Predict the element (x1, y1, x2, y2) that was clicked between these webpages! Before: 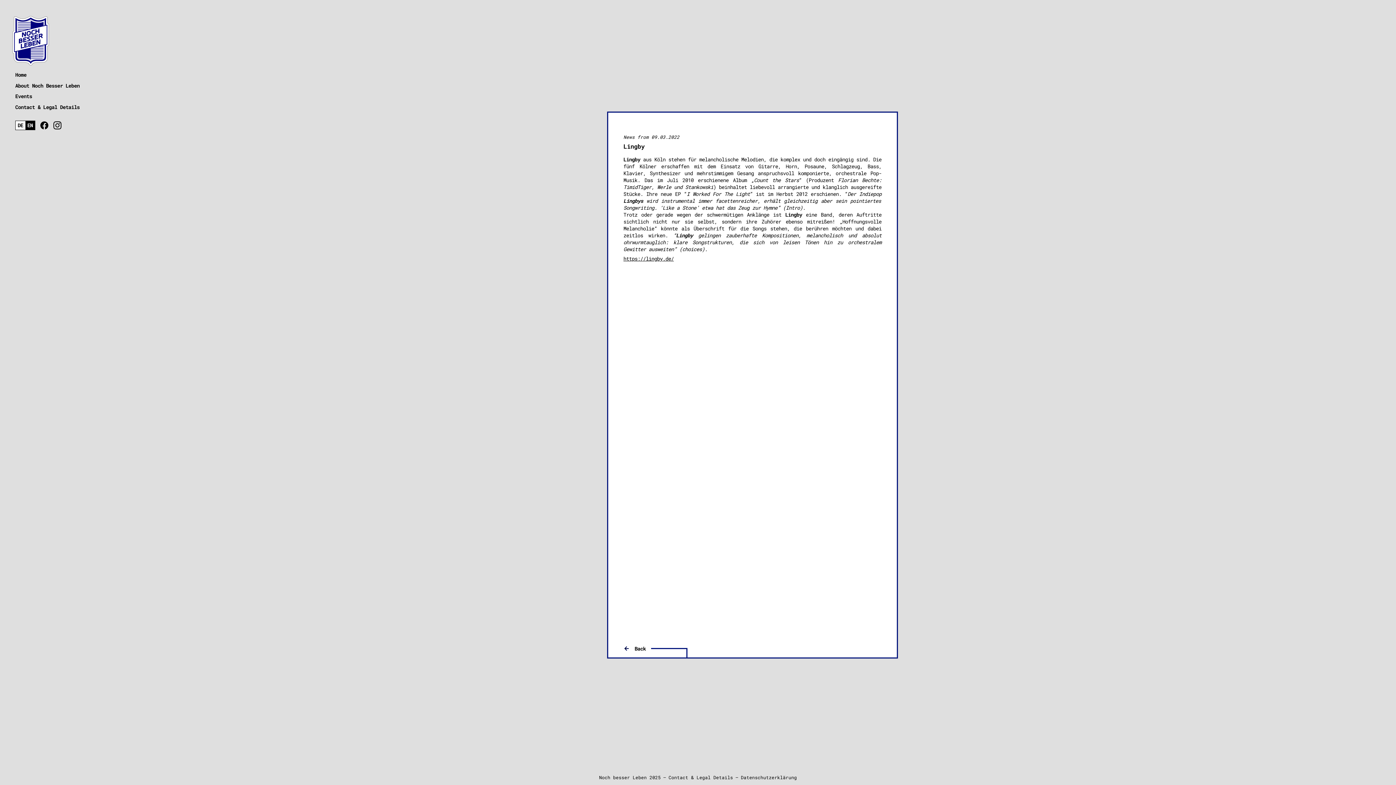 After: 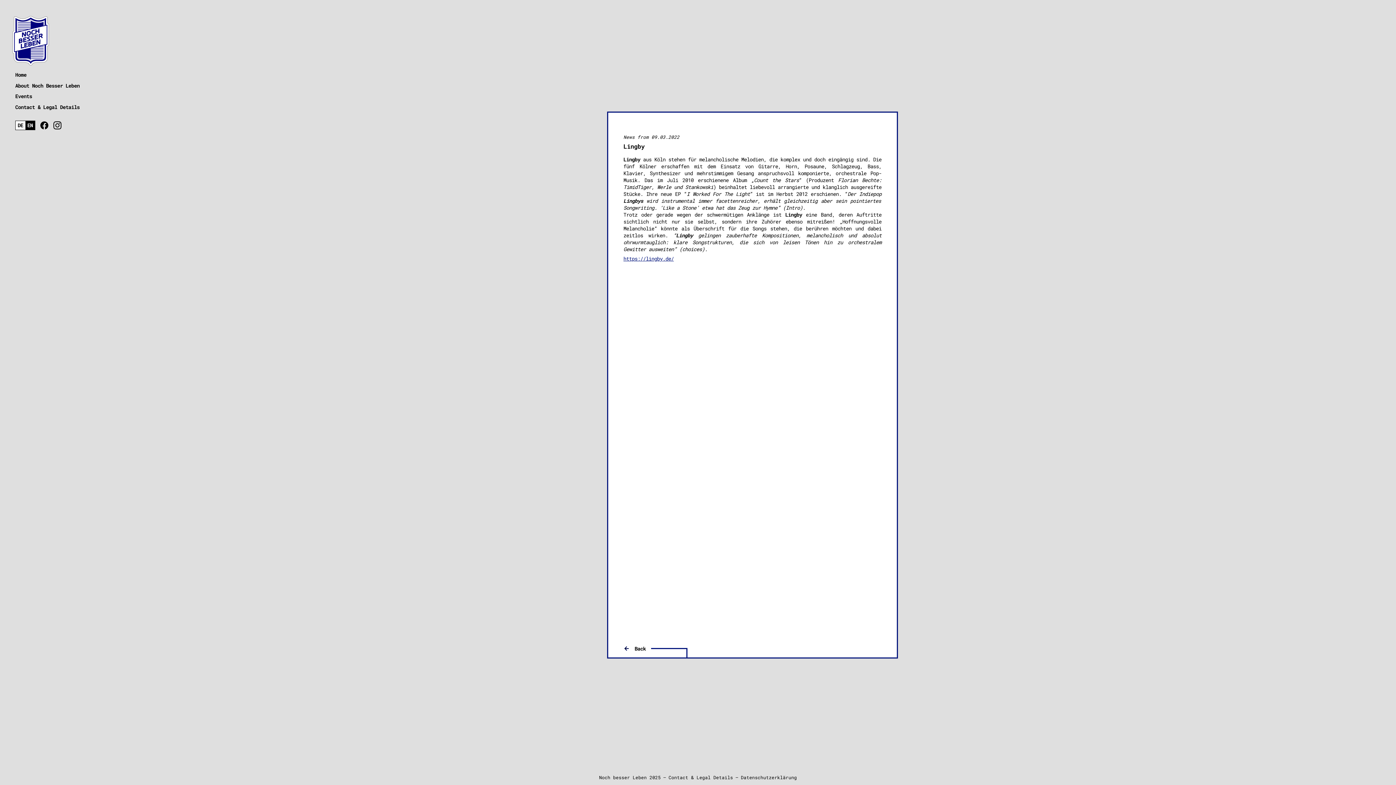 Action: bbox: (623, 255, 674, 262) label: https://lingby.de/